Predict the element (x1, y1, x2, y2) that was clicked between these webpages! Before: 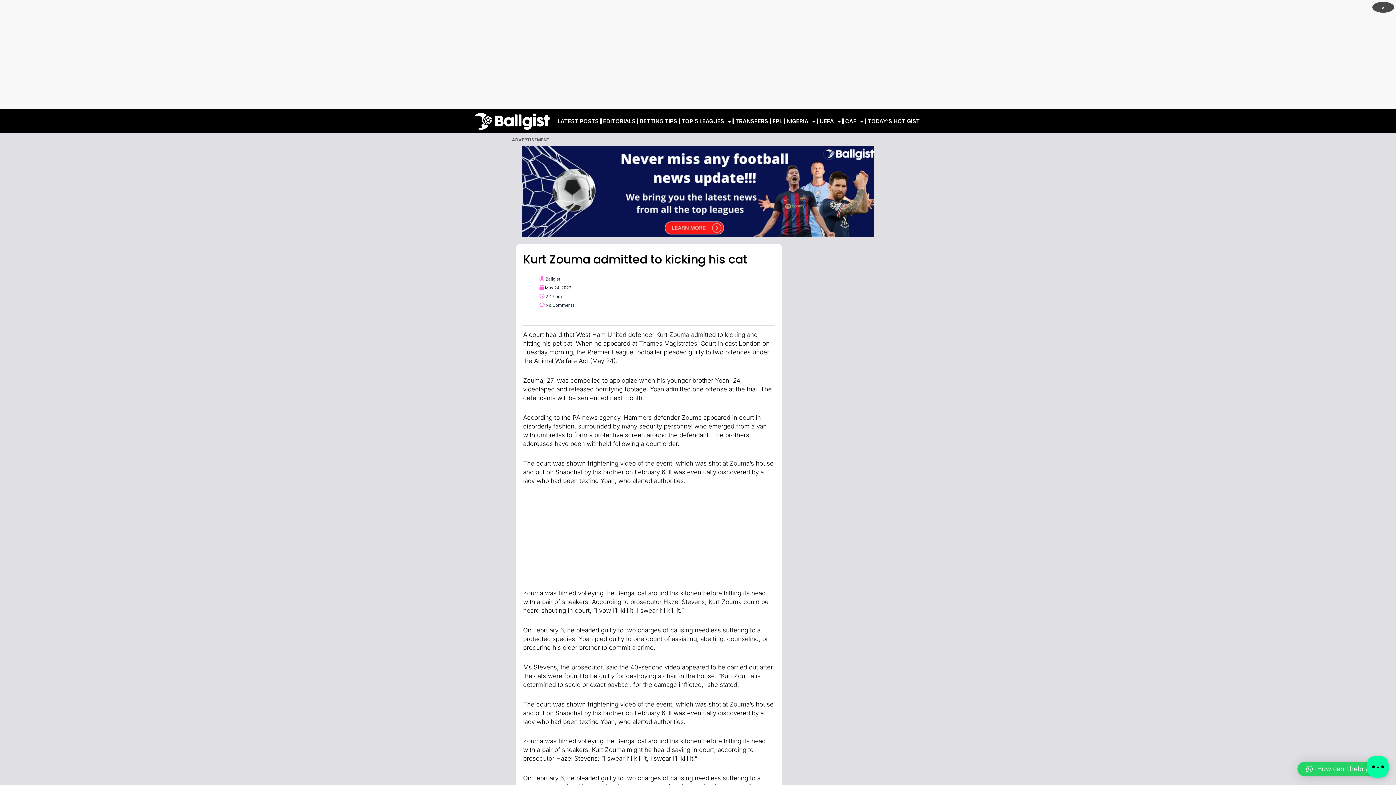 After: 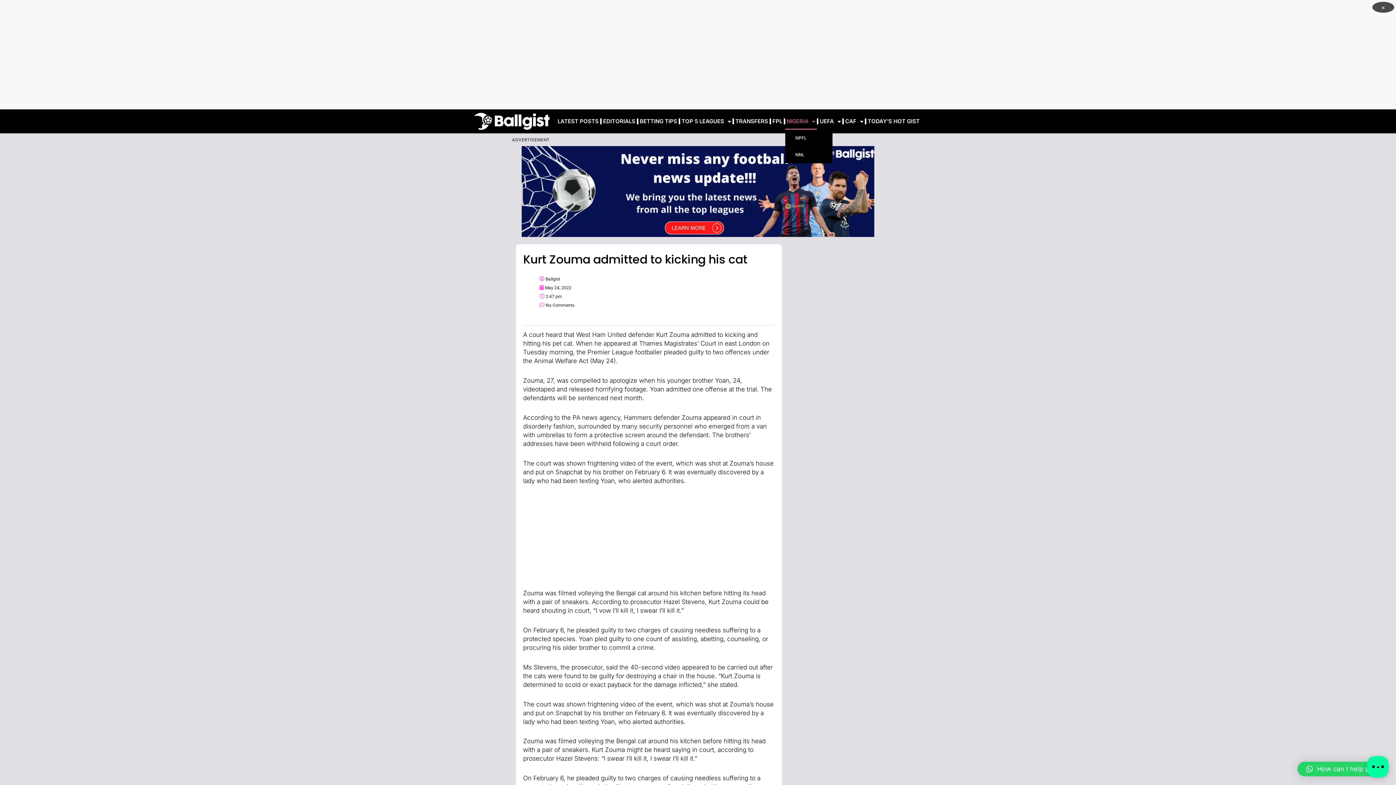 Action: bbox: (785, 113, 817, 129) label: NIGERIA